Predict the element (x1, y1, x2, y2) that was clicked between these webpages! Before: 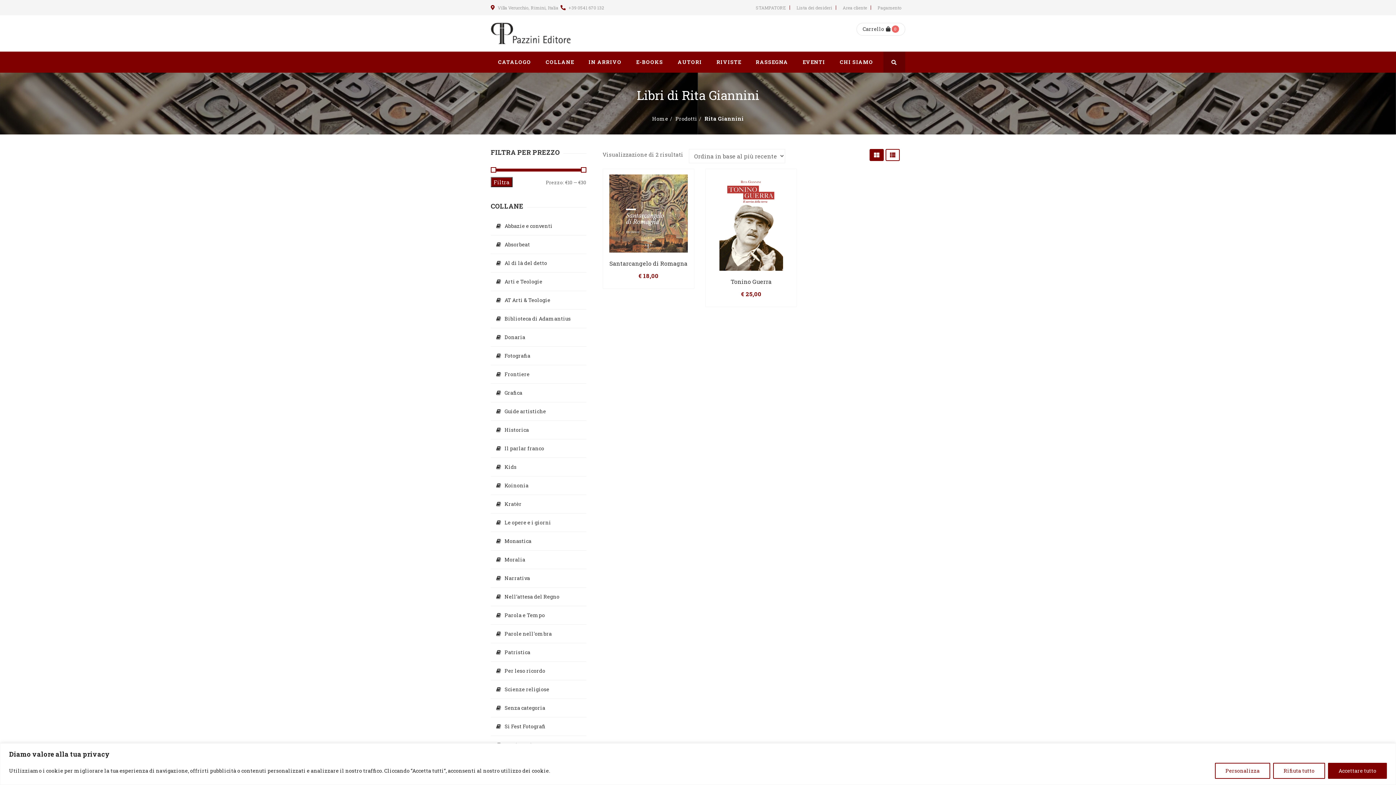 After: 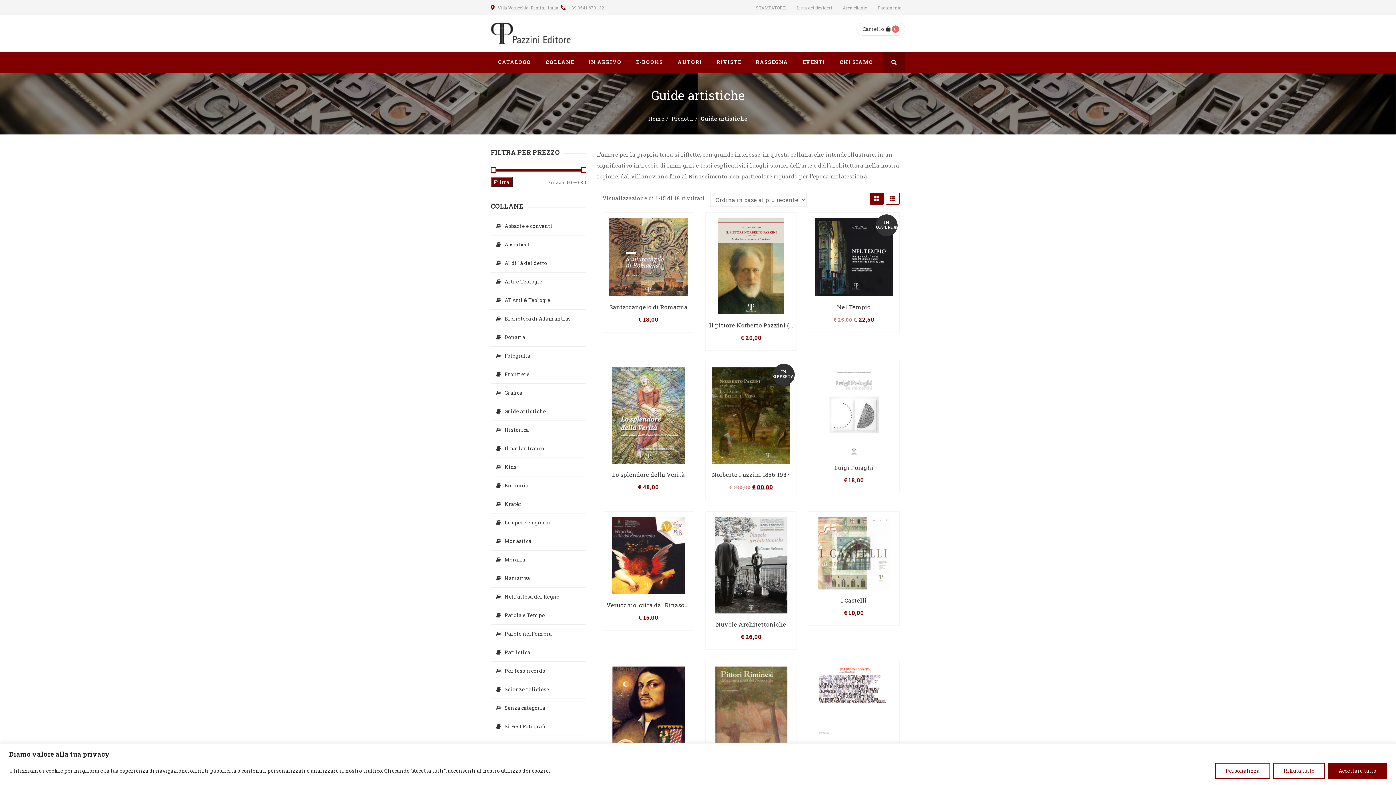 Action: bbox: (490, 402, 586, 420) label: Guide artistiche